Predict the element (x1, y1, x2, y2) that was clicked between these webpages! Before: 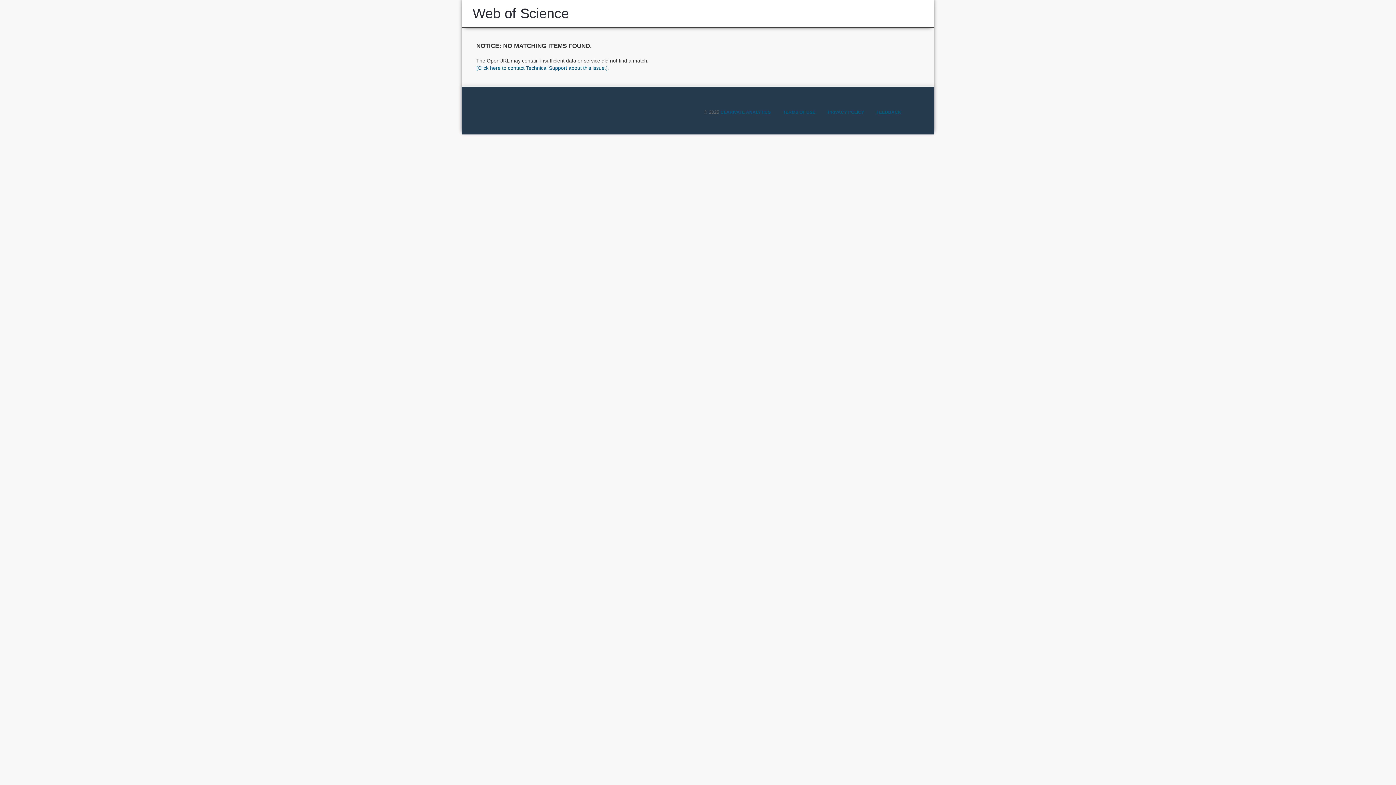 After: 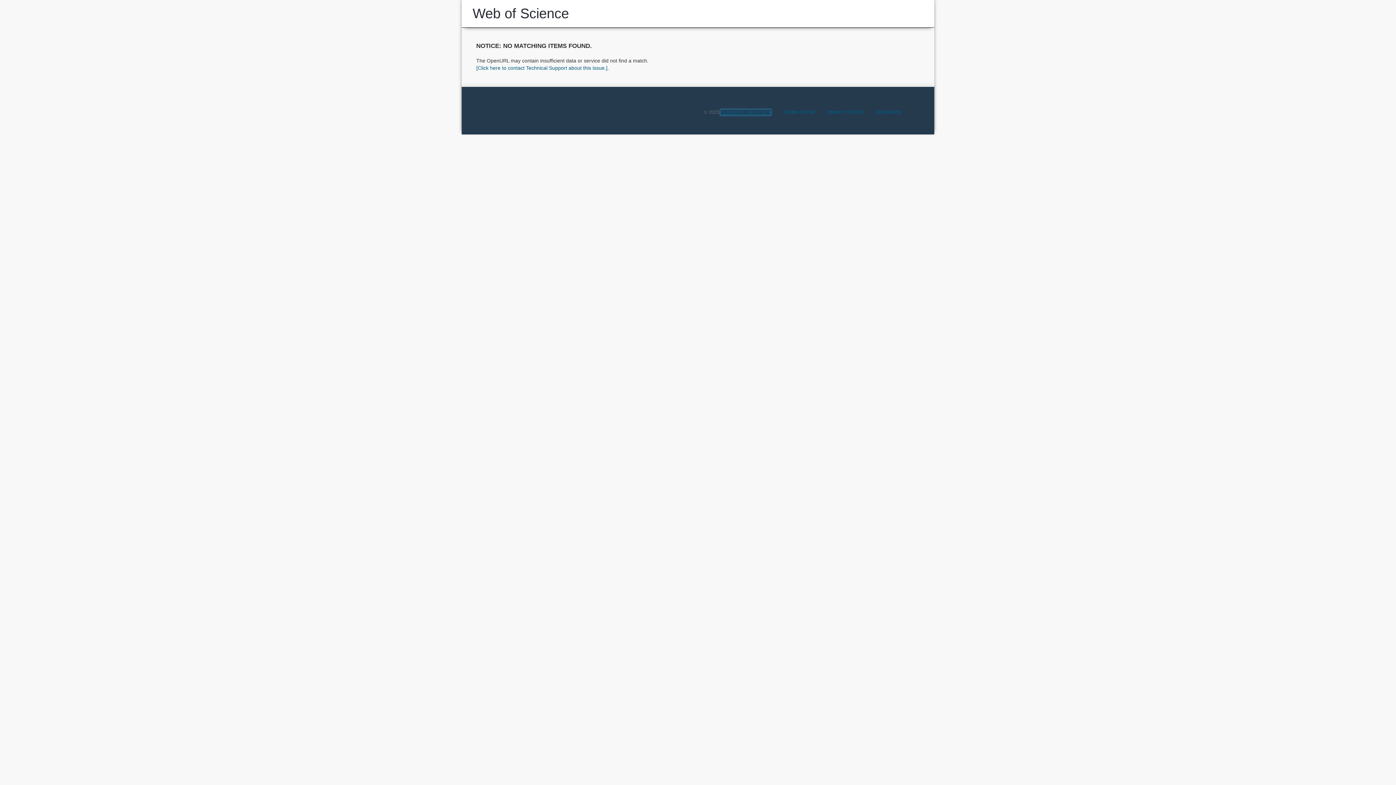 Action: label: CLARIVATE ANALYTICS bbox: (720, 109, 770, 114)